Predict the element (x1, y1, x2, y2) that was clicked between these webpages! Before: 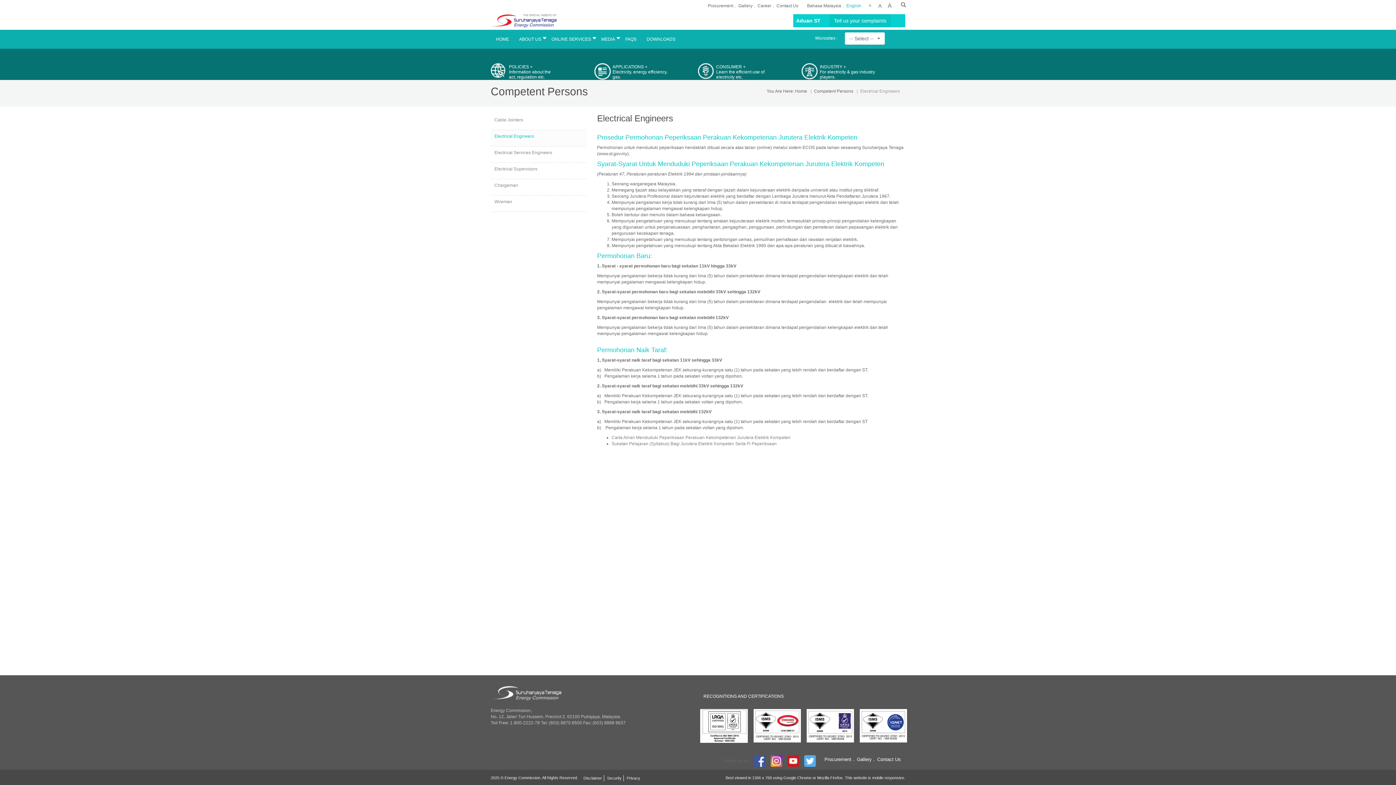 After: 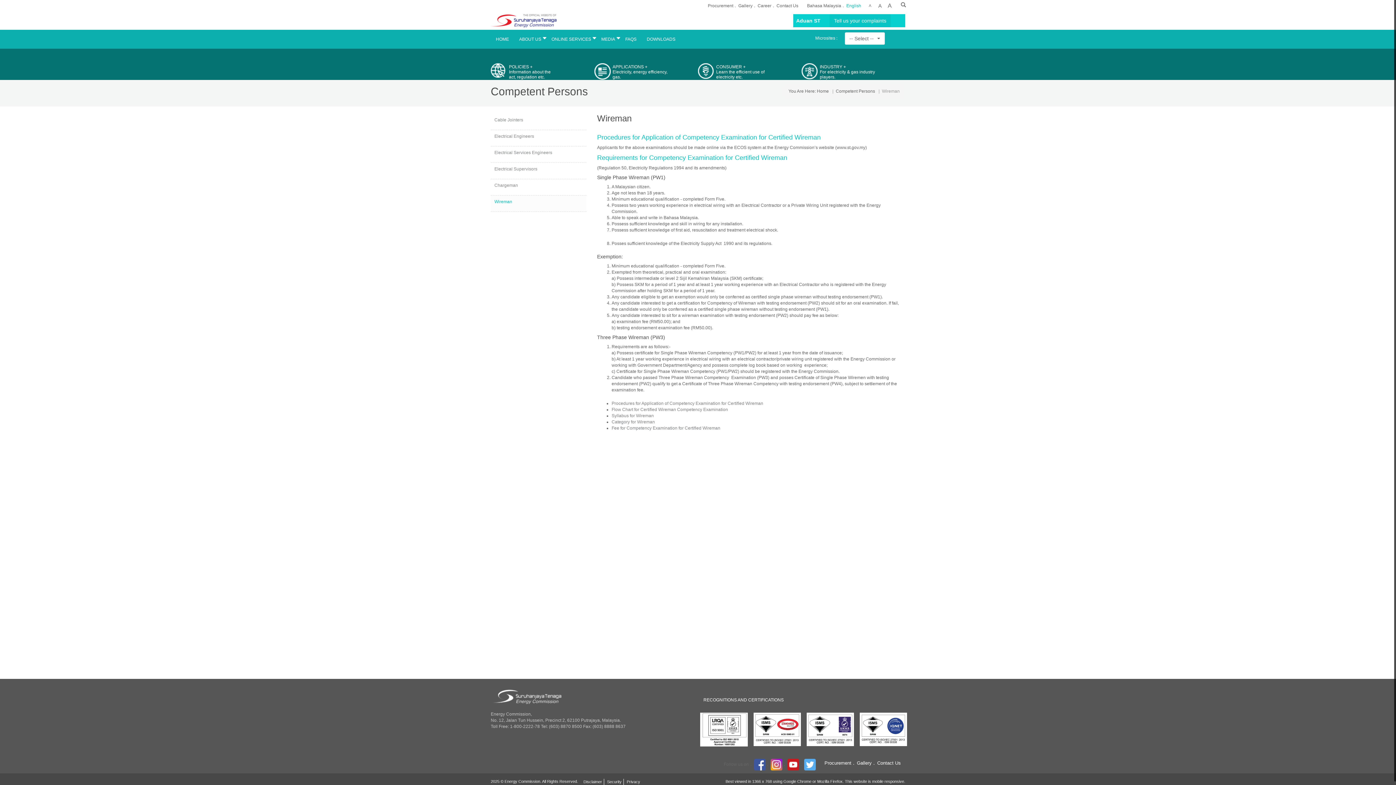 Action: bbox: (490, 195, 586, 211) label: Wireman